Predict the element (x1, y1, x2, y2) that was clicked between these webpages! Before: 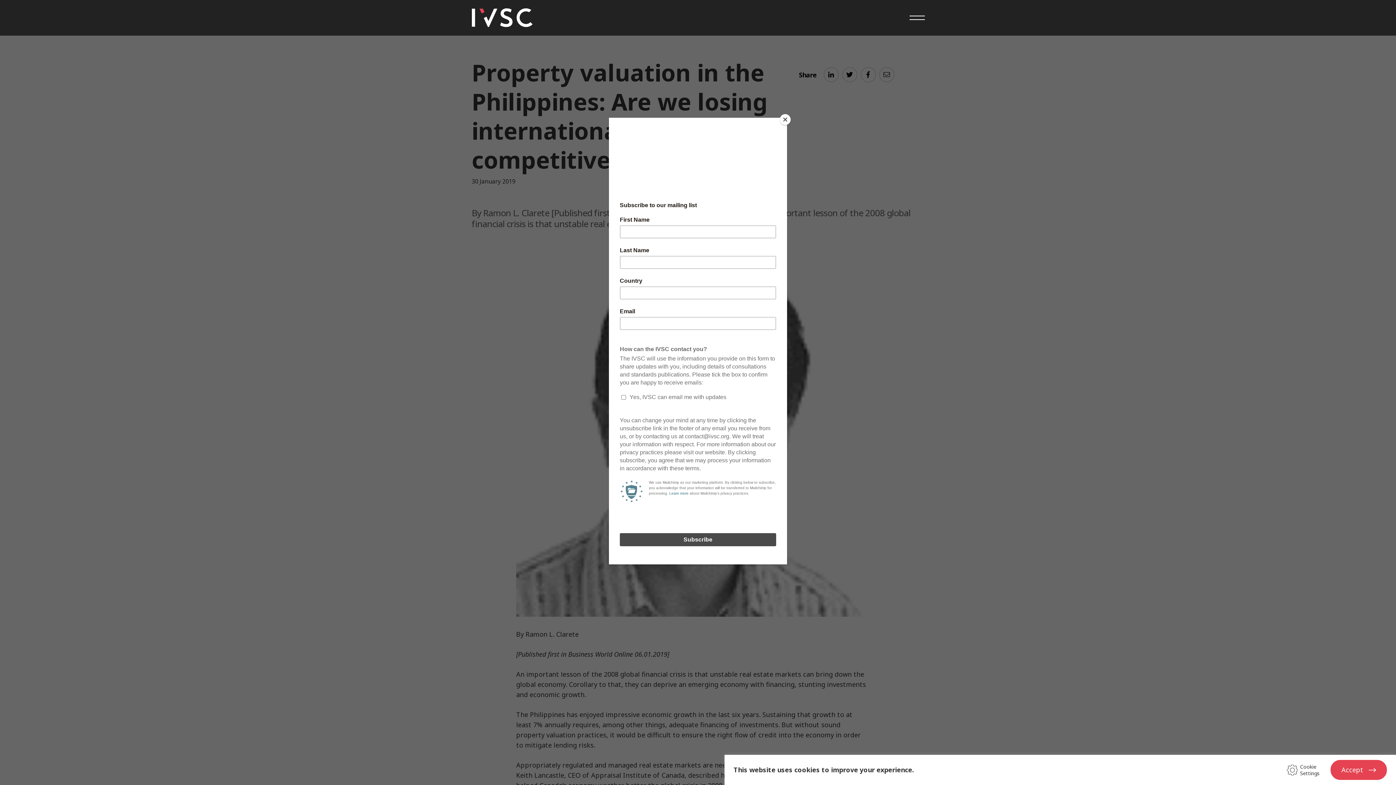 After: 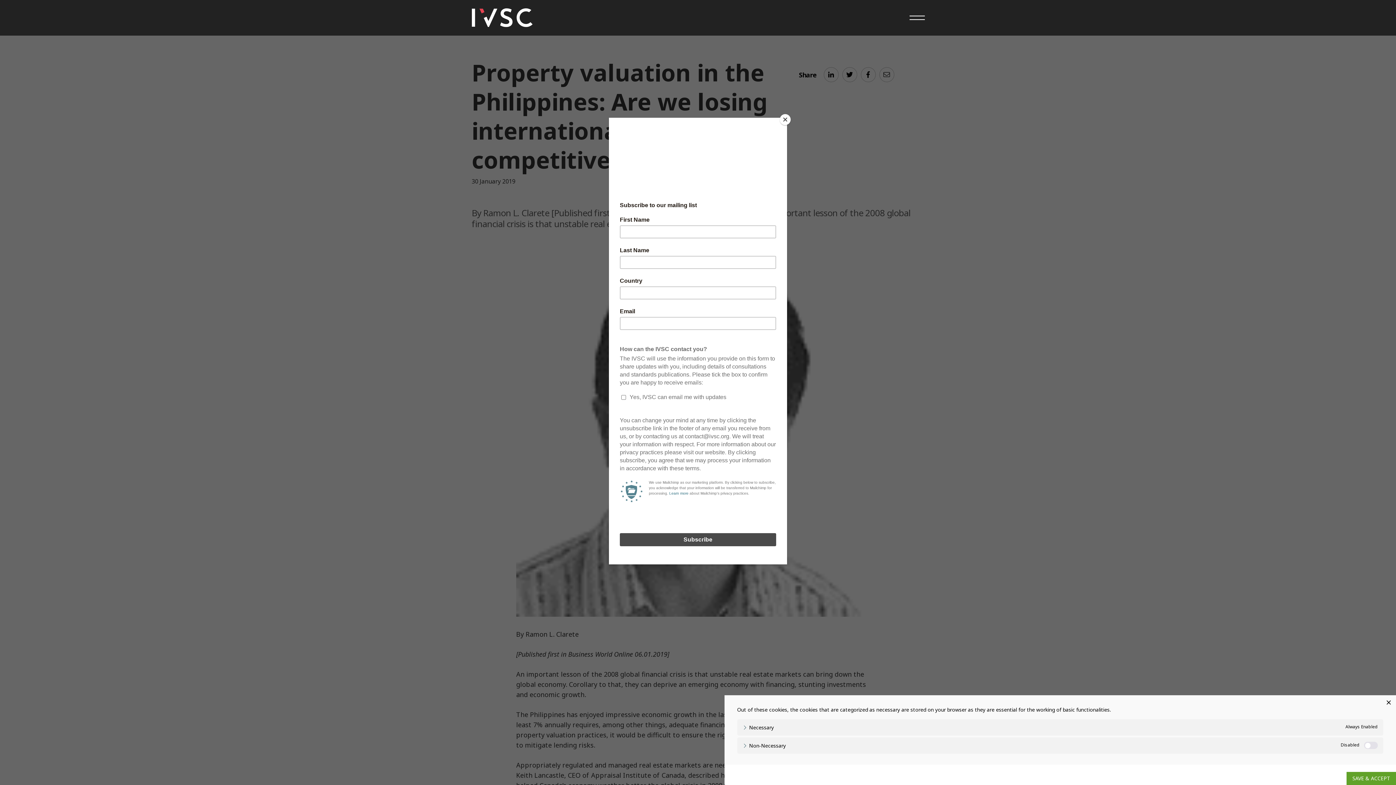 Action: bbox: (1287, 763, 1325, 776) label: Cookie Settings